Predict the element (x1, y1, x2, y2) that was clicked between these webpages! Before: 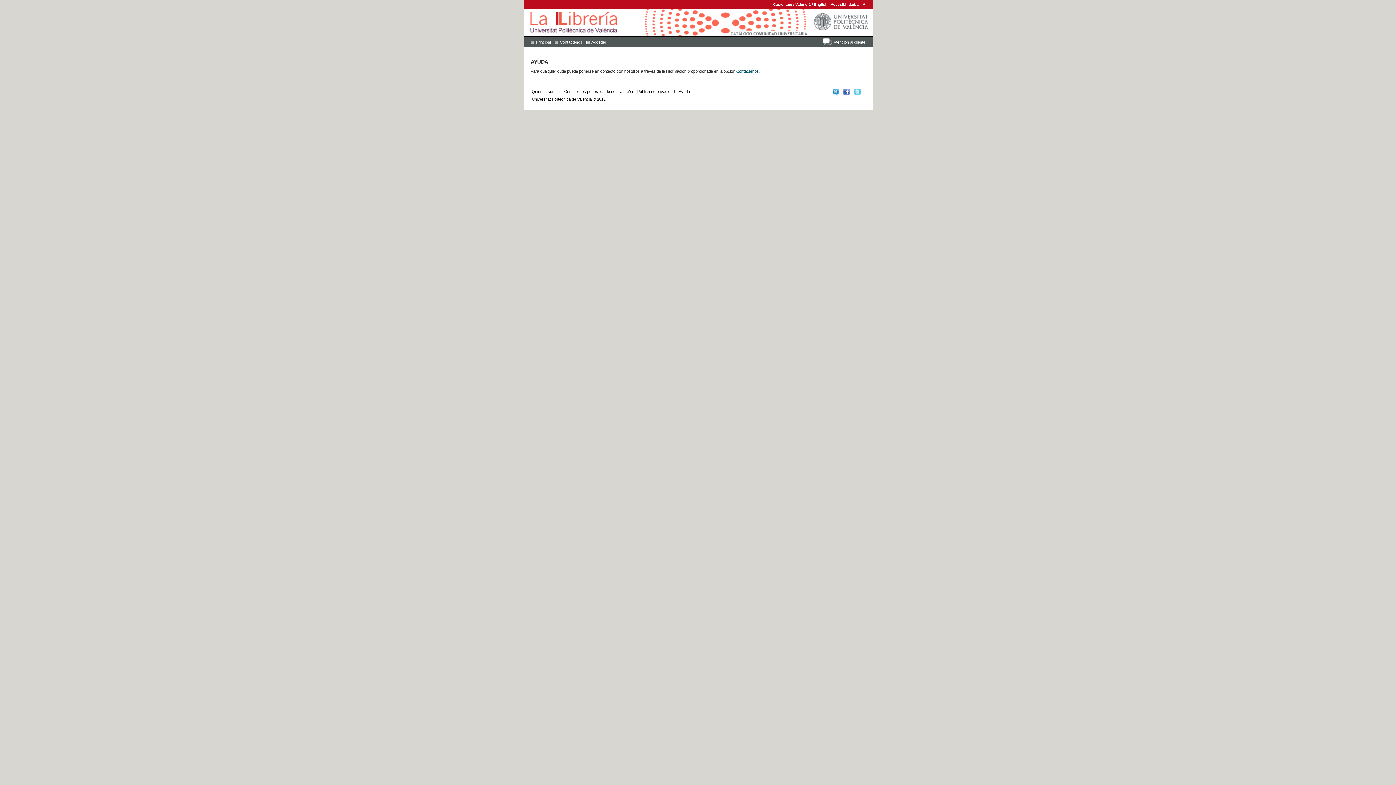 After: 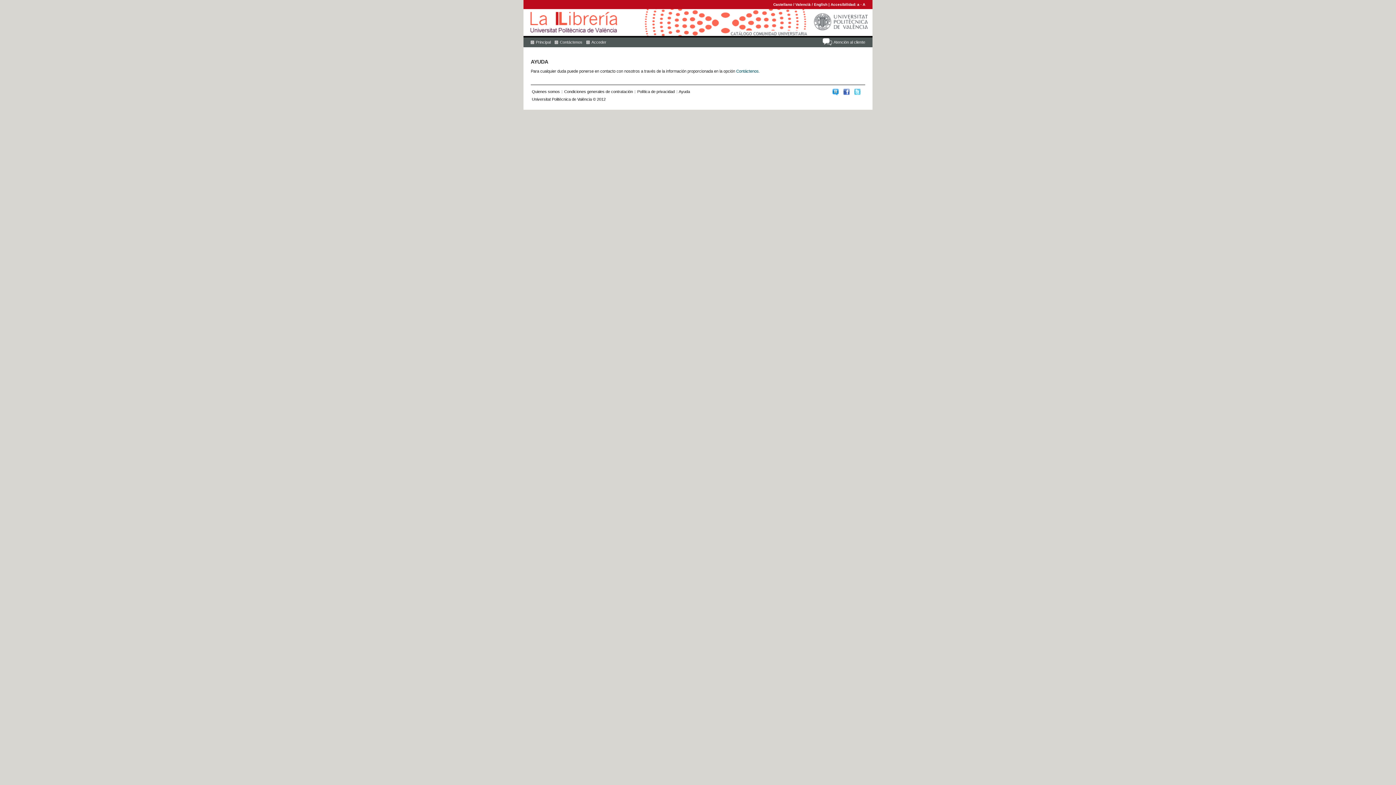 Action: bbox: (832, 91, 838, 95)